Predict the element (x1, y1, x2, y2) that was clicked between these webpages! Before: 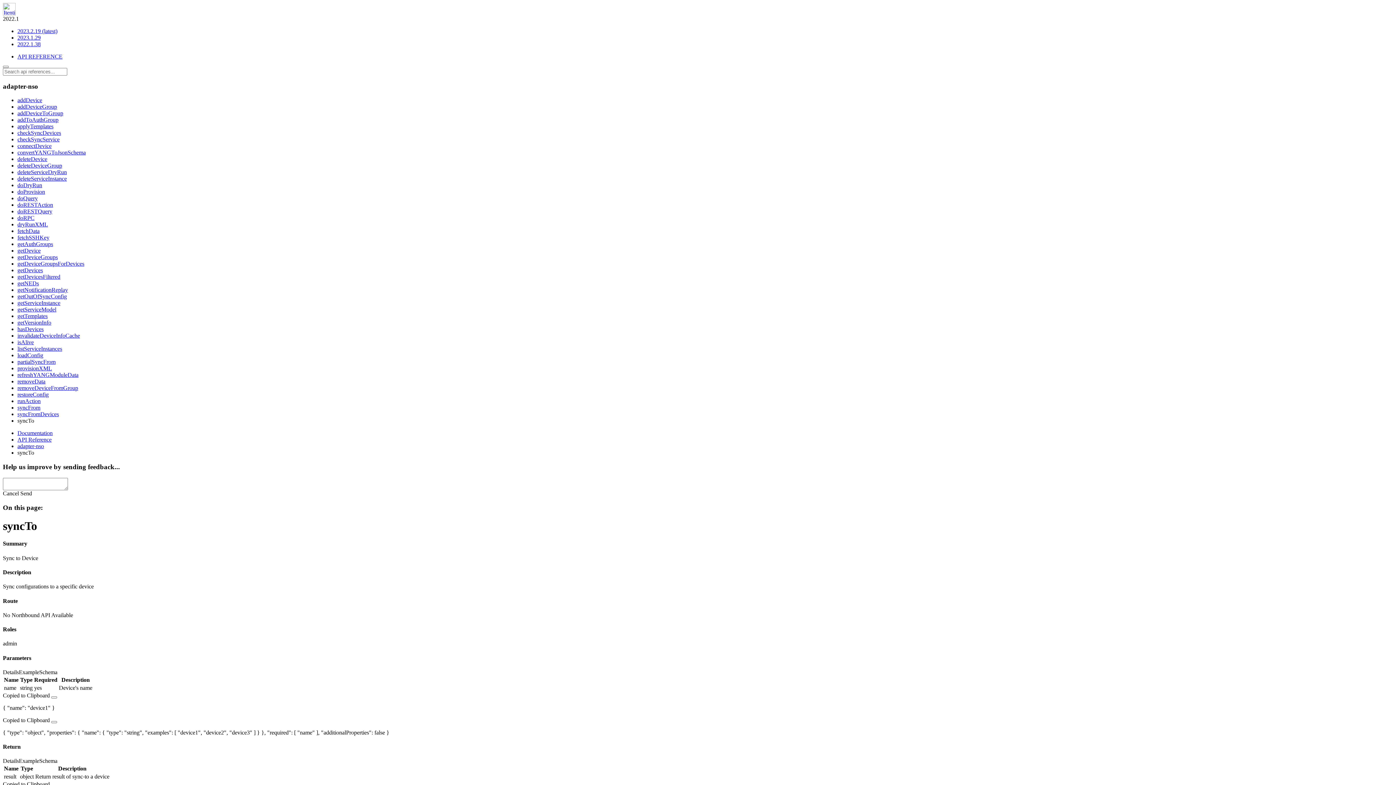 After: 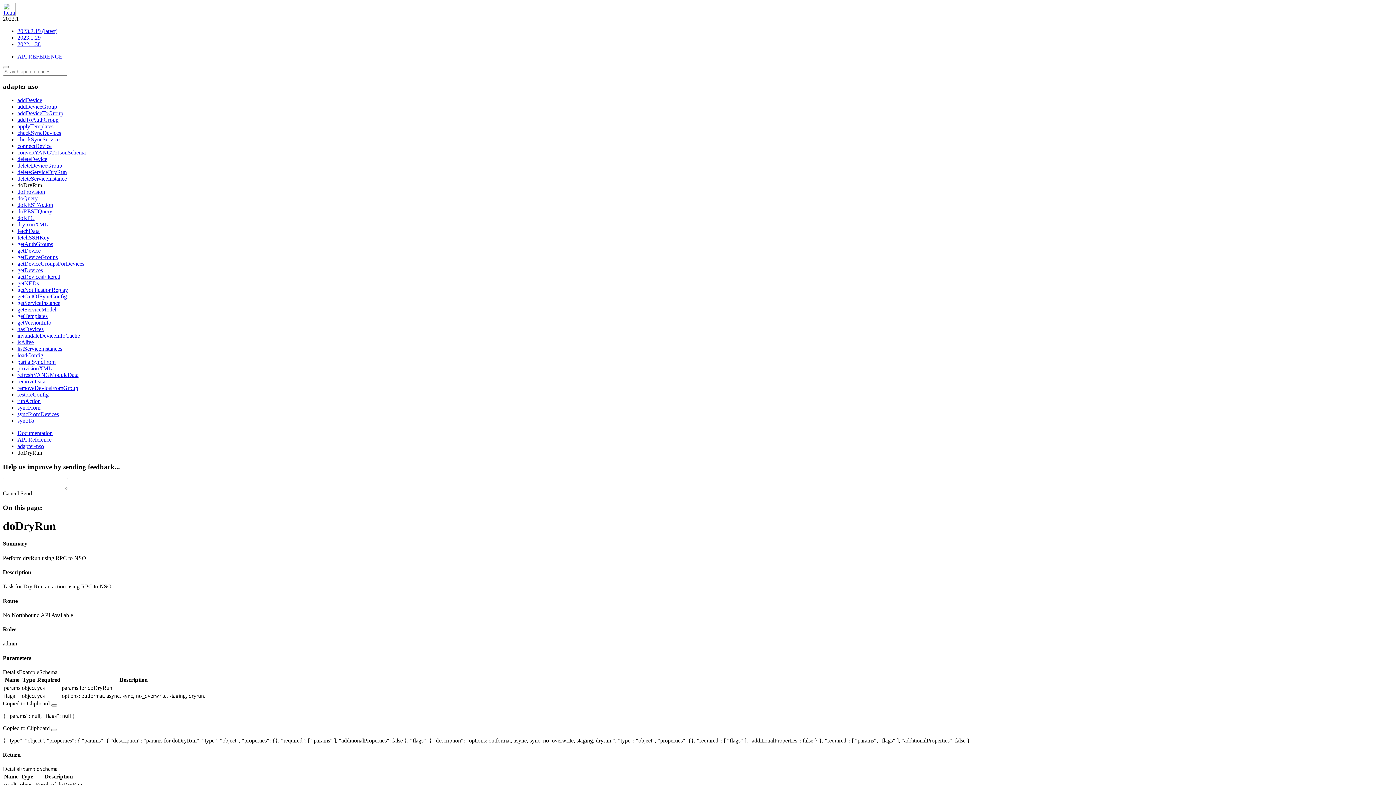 Action: bbox: (17, 182, 42, 188) label: doDryRun